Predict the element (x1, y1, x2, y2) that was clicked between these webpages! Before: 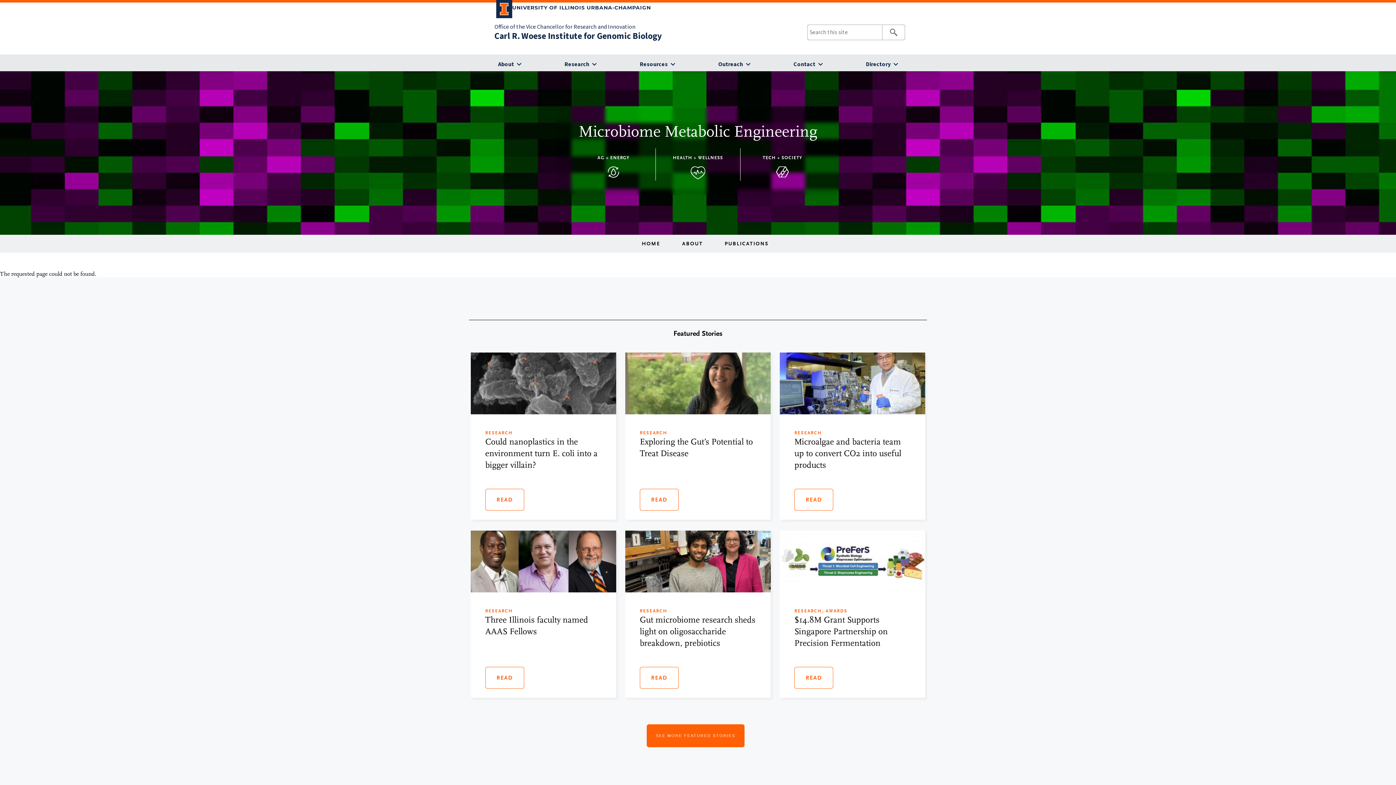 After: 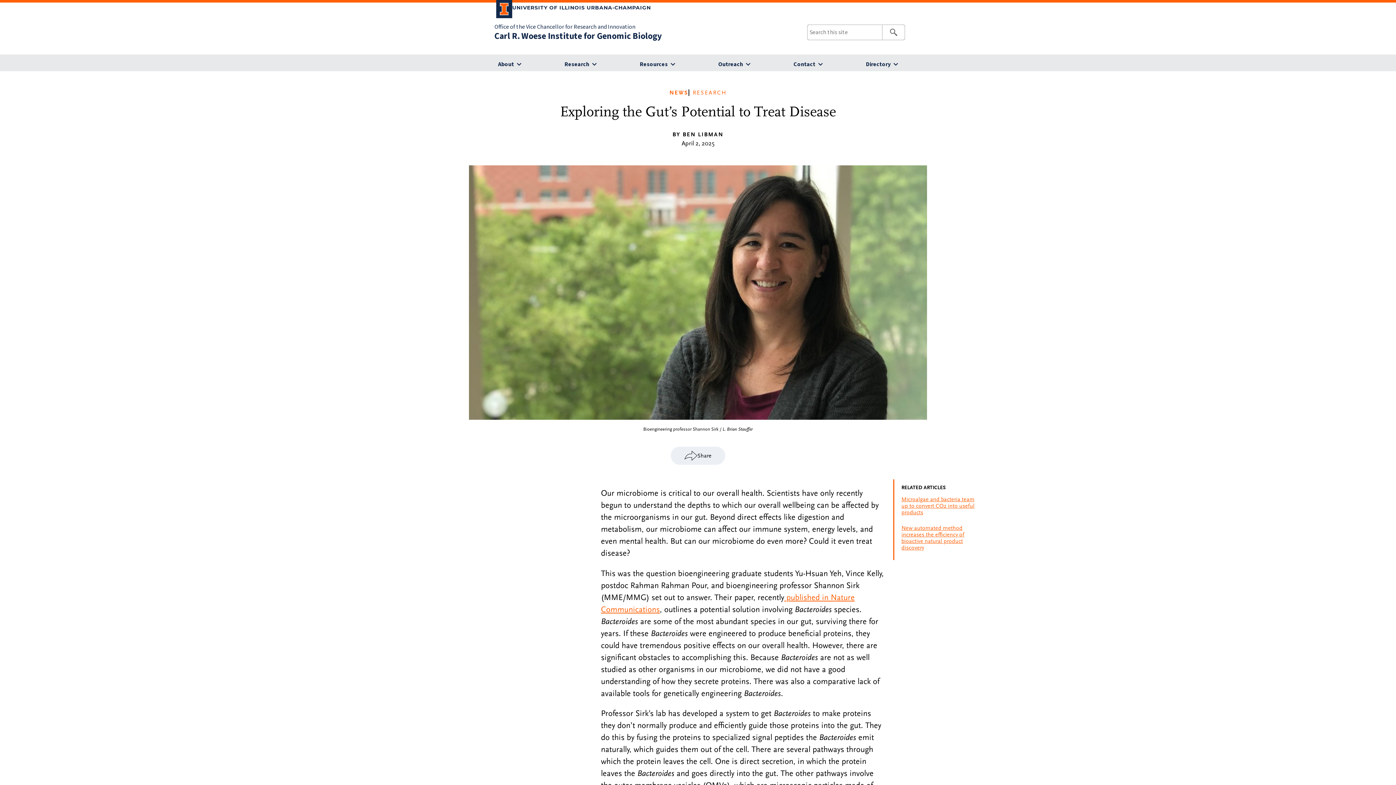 Action: bbox: (640, 489, 678, 511) label: READ